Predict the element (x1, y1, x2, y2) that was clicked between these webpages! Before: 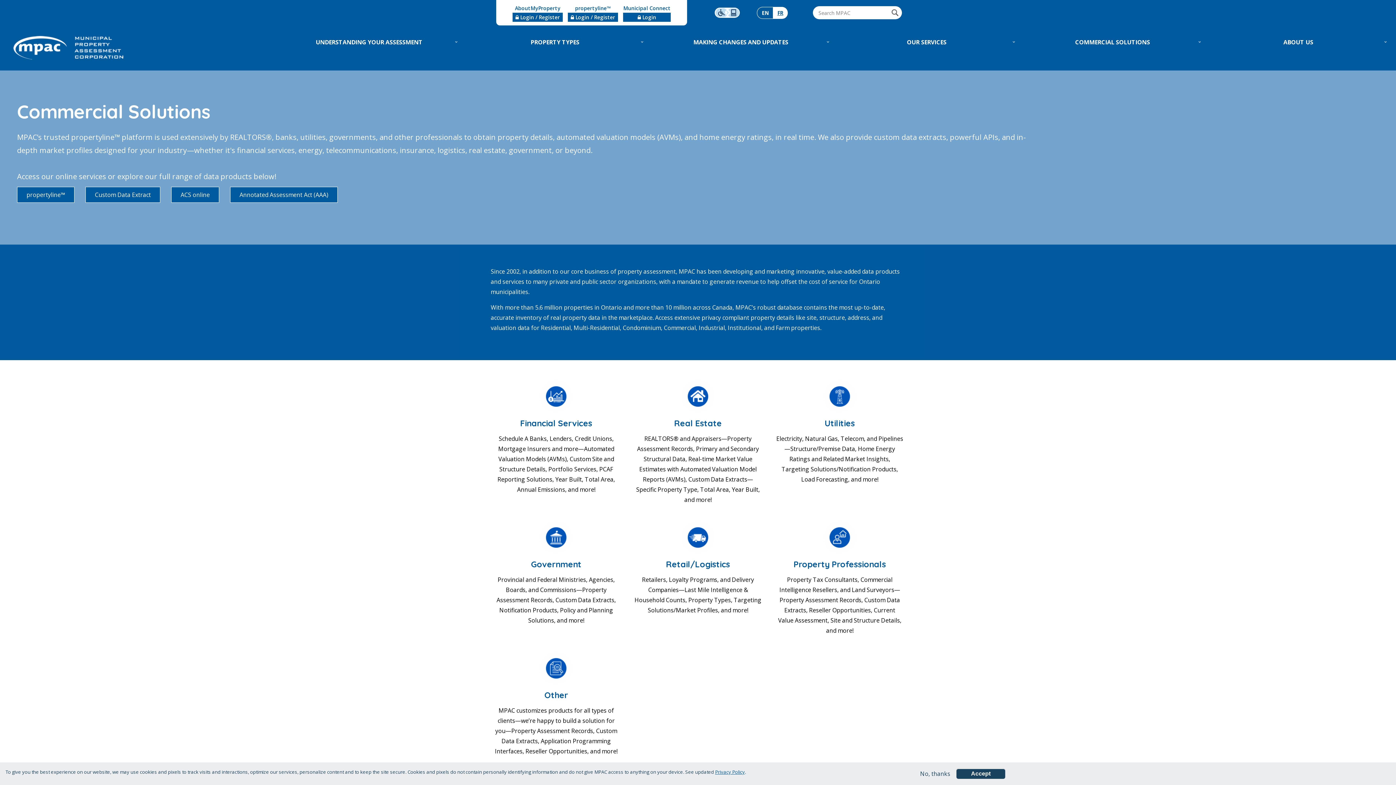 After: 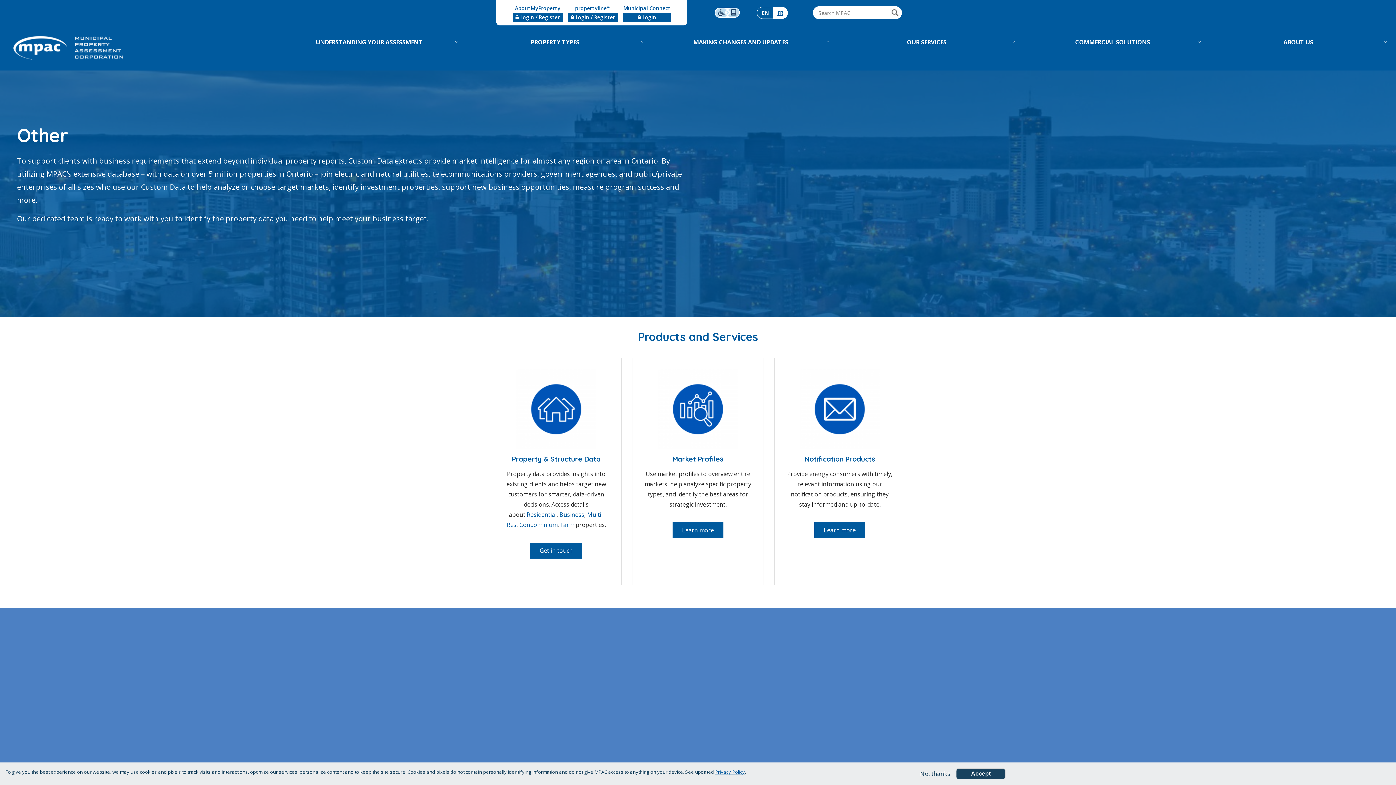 Action: label: Other bbox: (544, 686, 568, 704)